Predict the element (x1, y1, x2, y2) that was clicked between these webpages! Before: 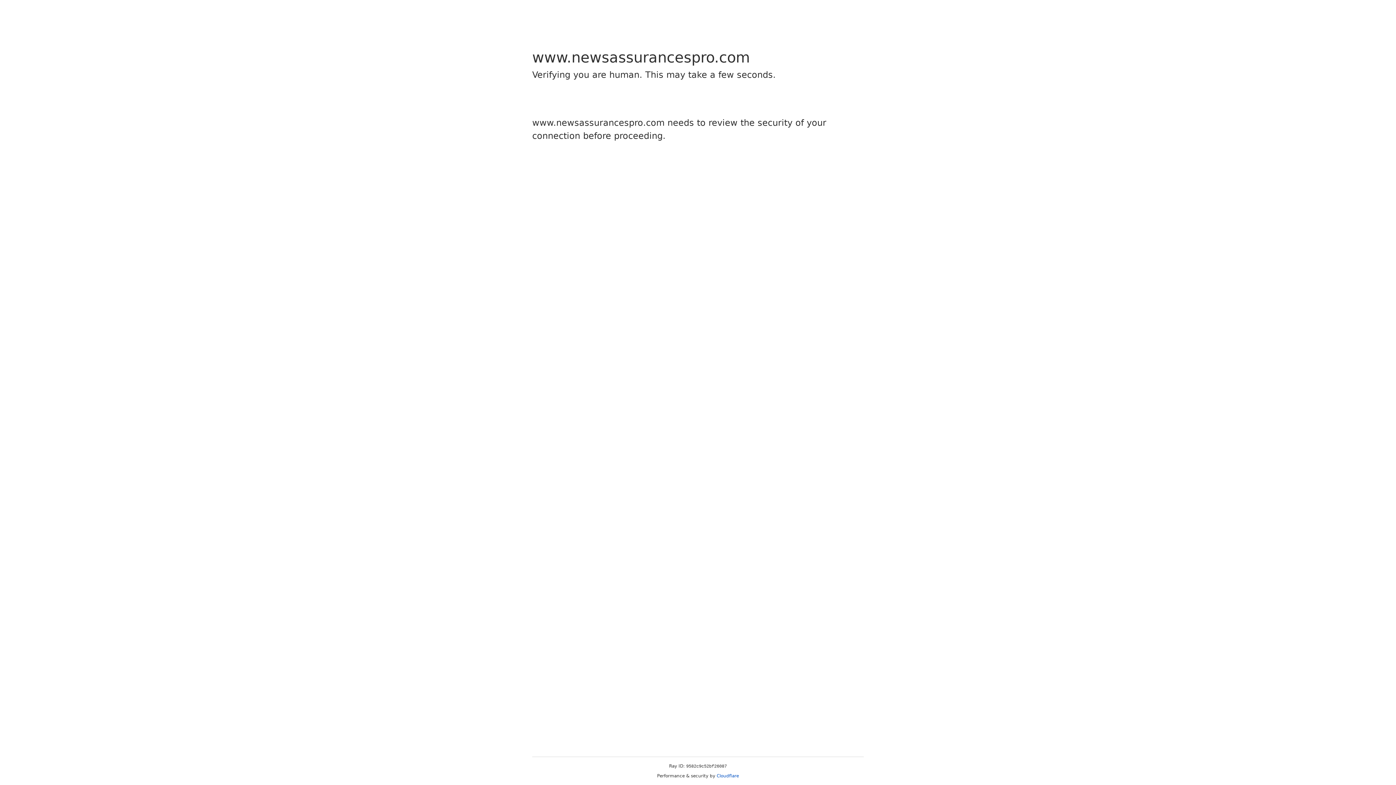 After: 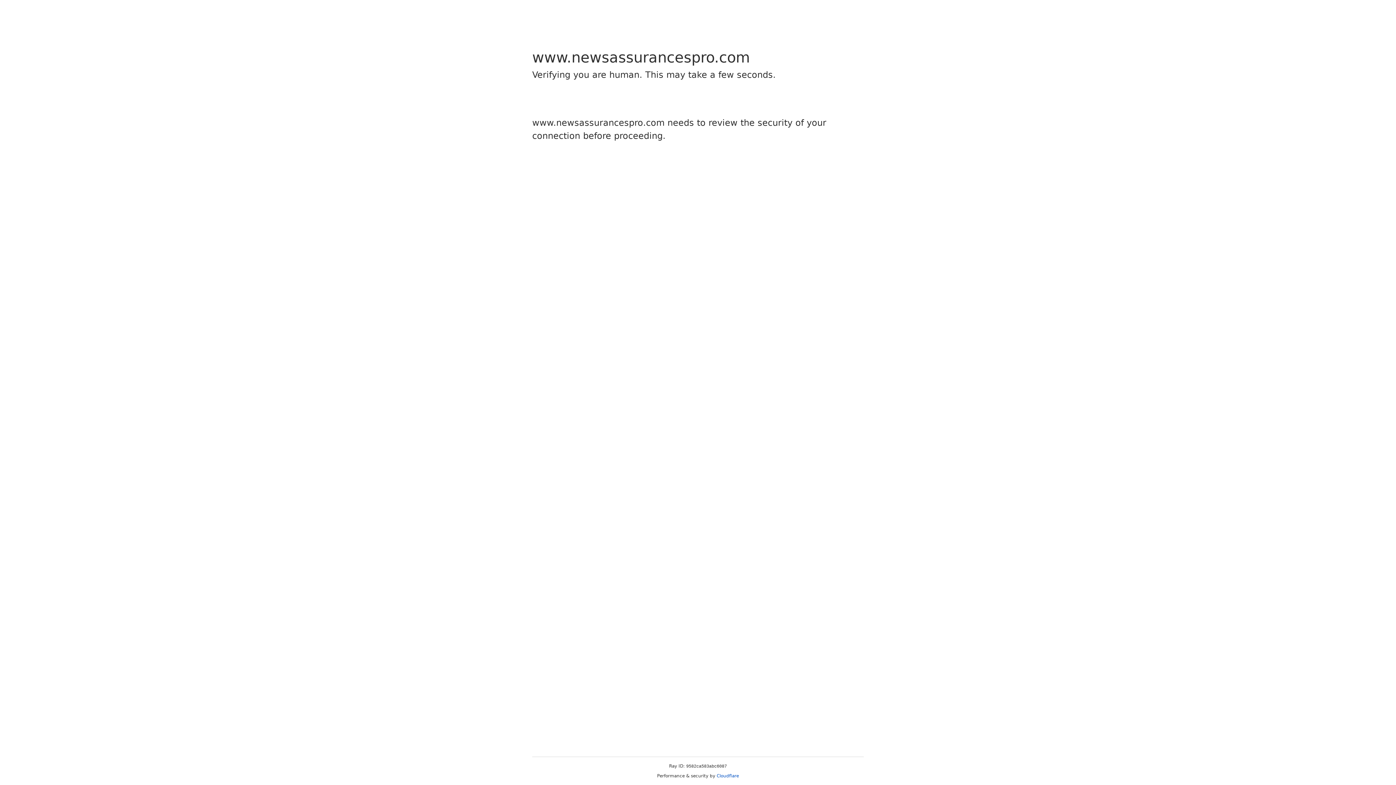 Action: bbox: (716, 773, 739, 778) label: Cloudflare